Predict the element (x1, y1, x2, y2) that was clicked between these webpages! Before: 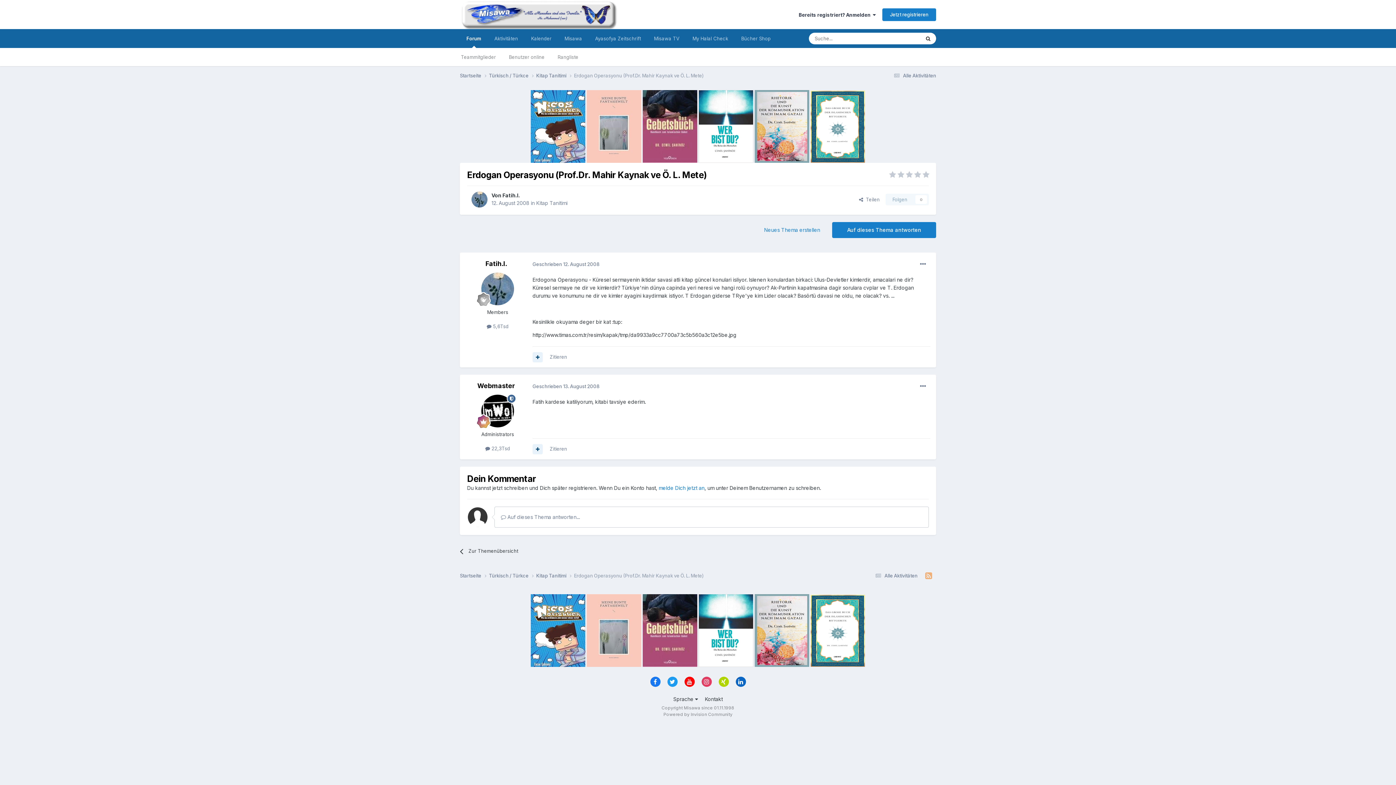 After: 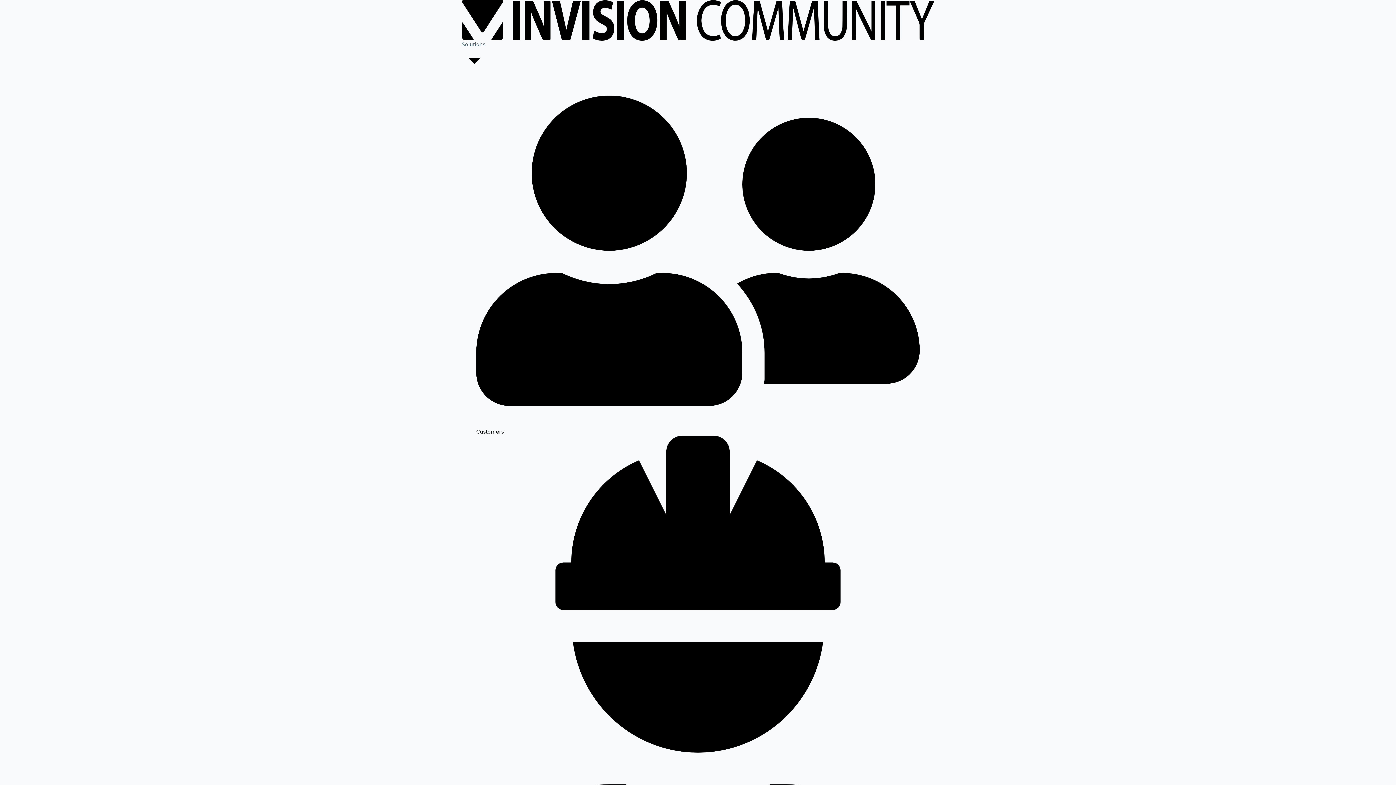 Action: bbox: (663, 711, 732, 717) label: Powered by Invision Community